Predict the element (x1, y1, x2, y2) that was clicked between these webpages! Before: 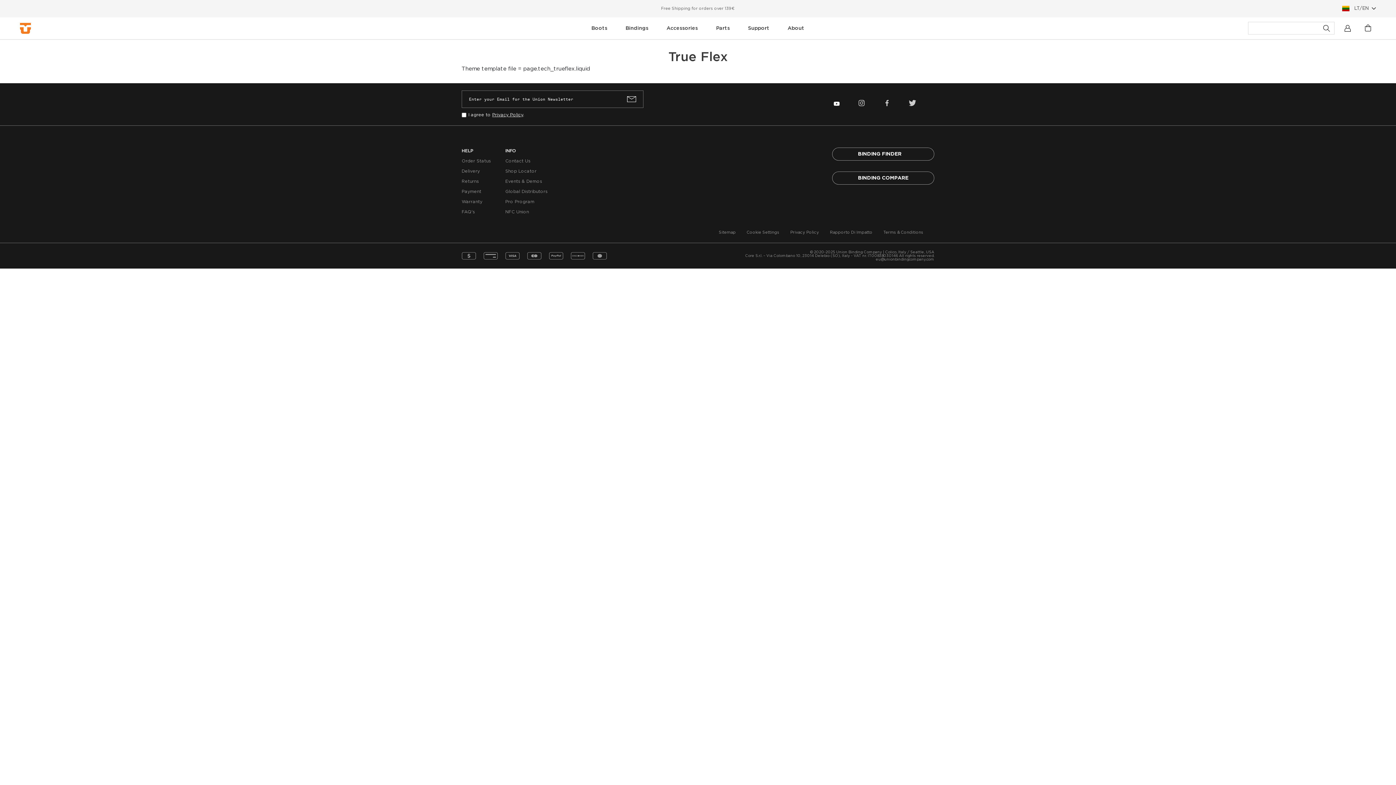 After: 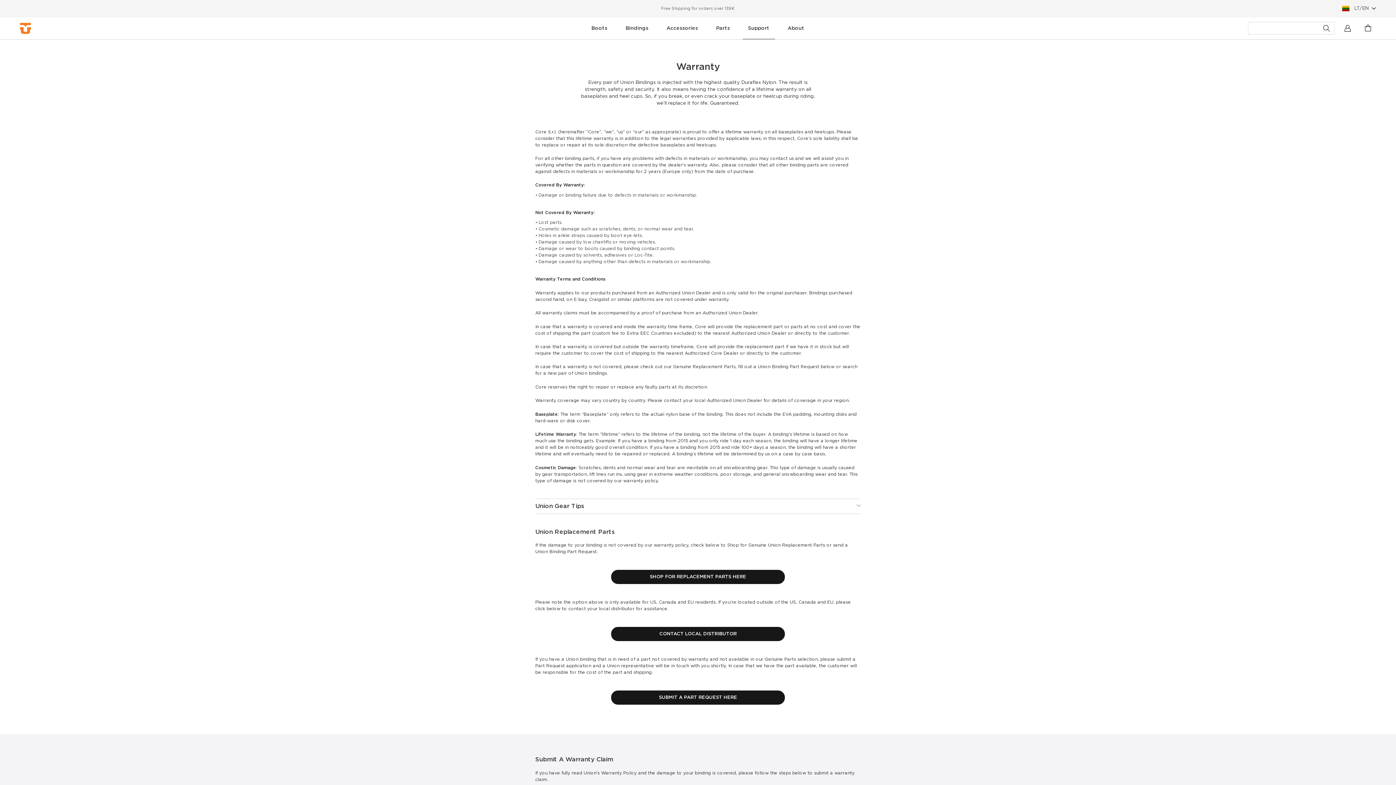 Action: label: Warranty bbox: (461, 198, 490, 205)